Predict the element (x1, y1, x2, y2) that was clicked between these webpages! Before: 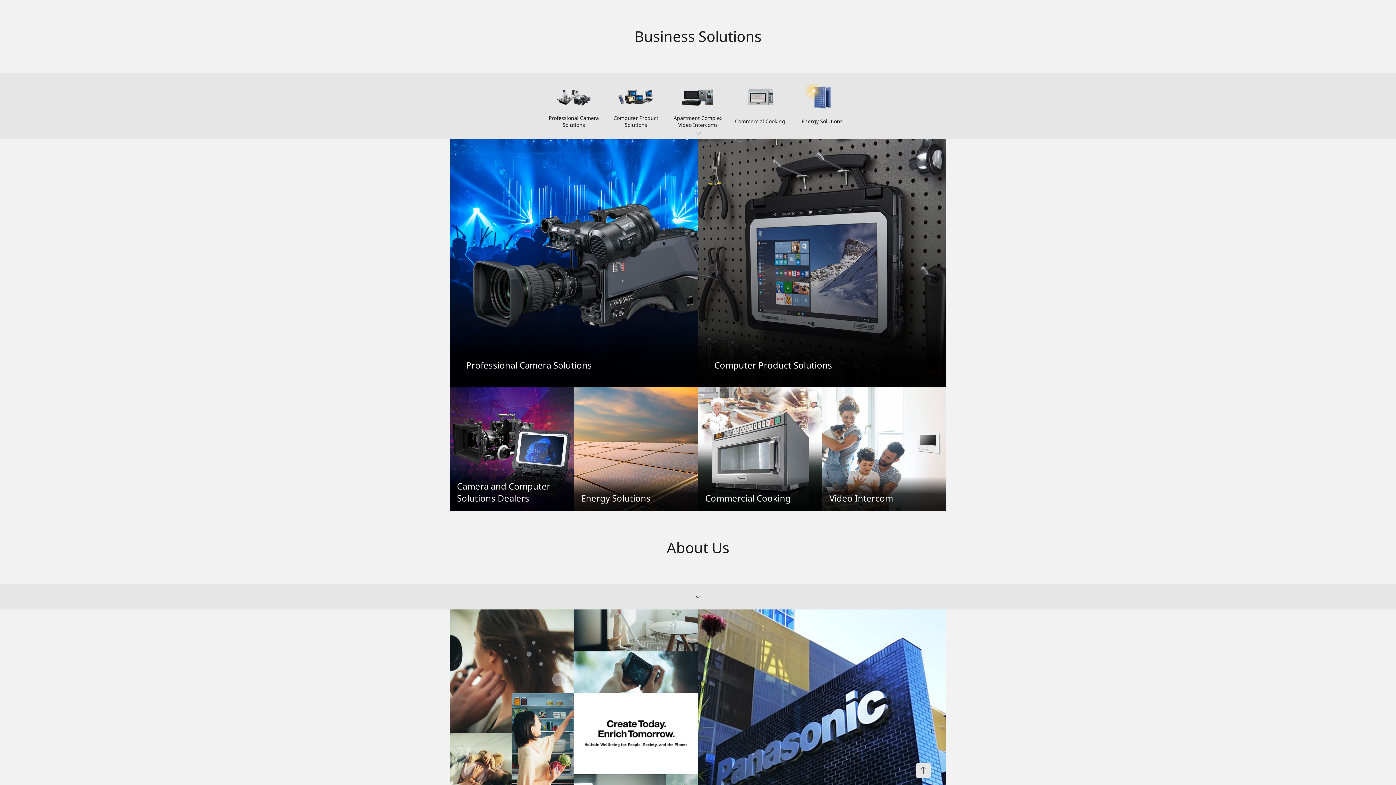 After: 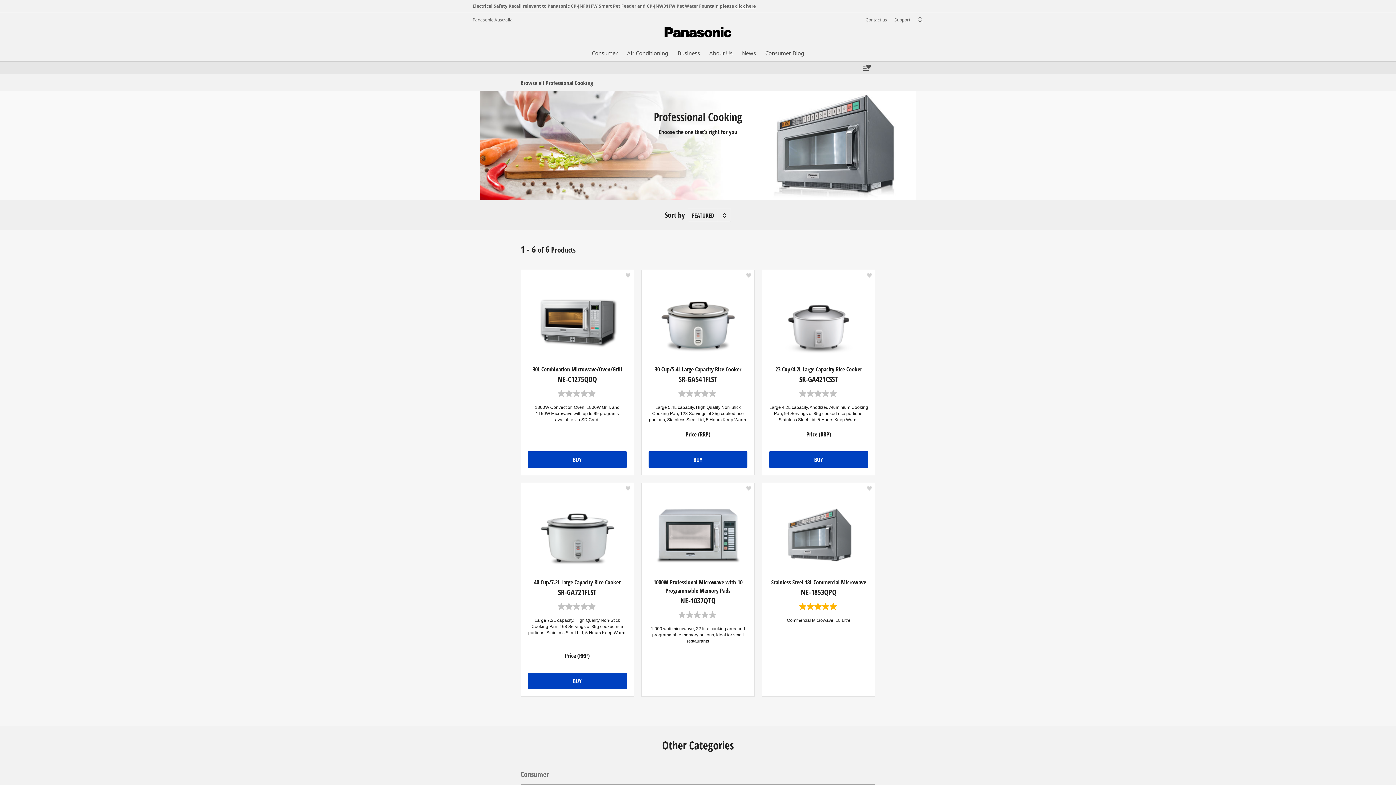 Action: bbox: (698, 387, 822, 511) label: Commercial Cooking